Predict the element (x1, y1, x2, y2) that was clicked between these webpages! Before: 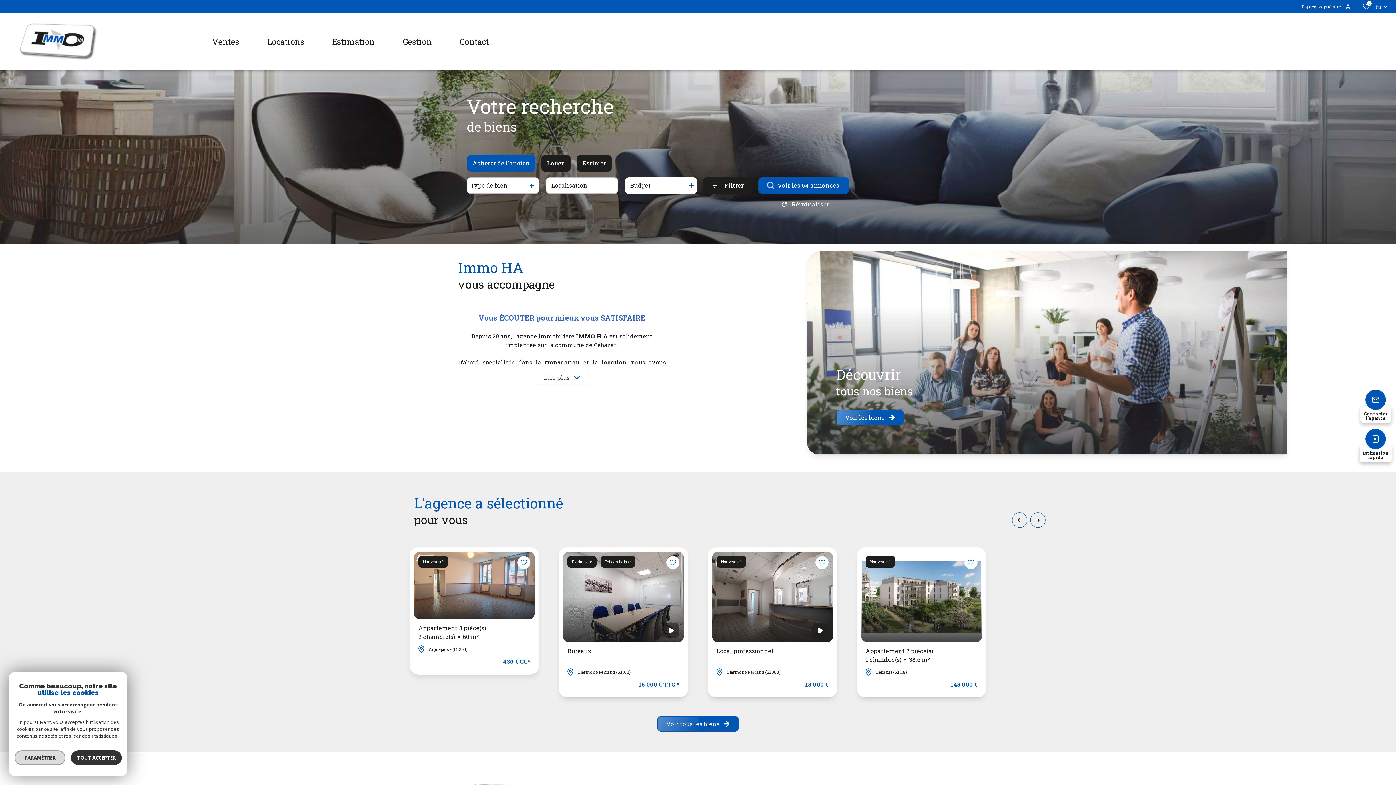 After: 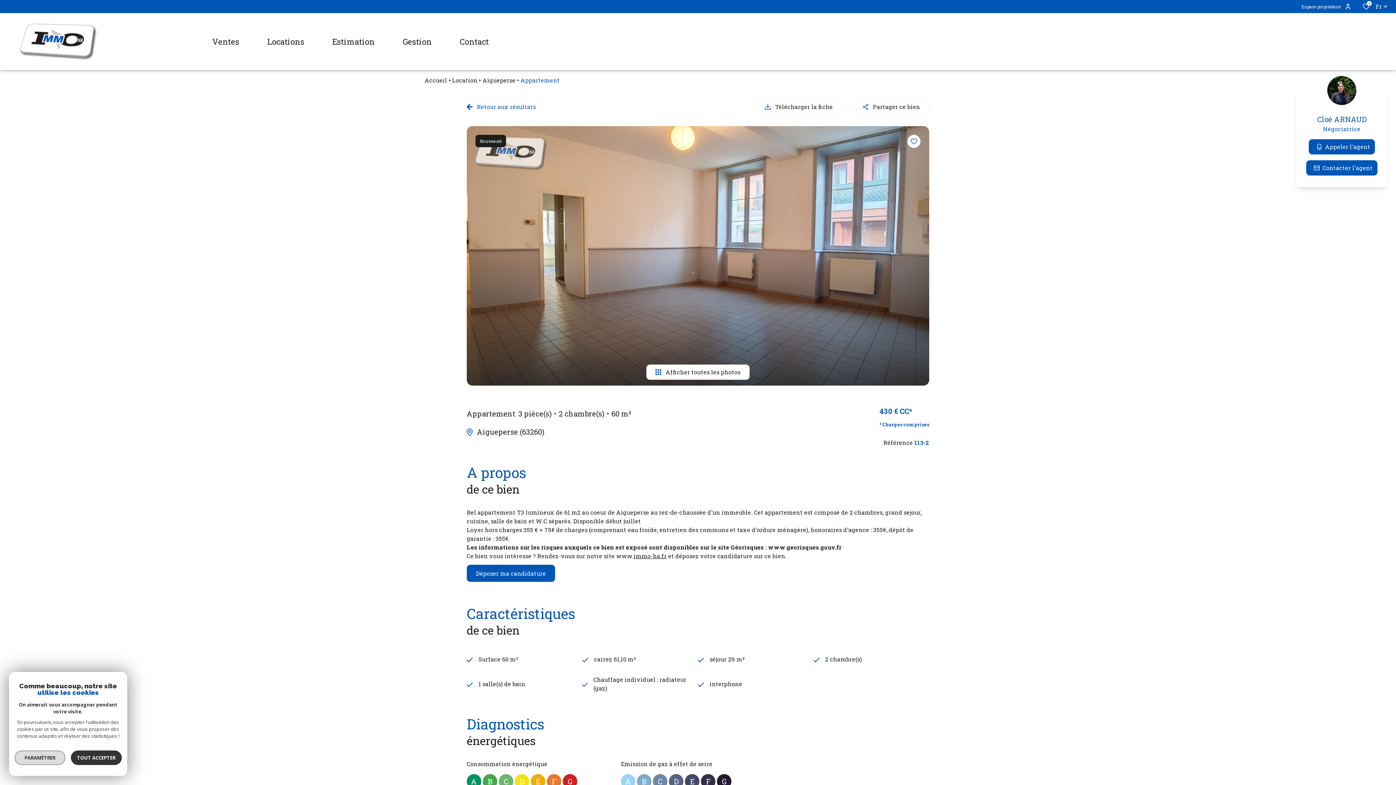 Action: label: Appartement 3 pièce(s)
2 chambre(s)
60 m² bbox: (437, 624, 549, 641)